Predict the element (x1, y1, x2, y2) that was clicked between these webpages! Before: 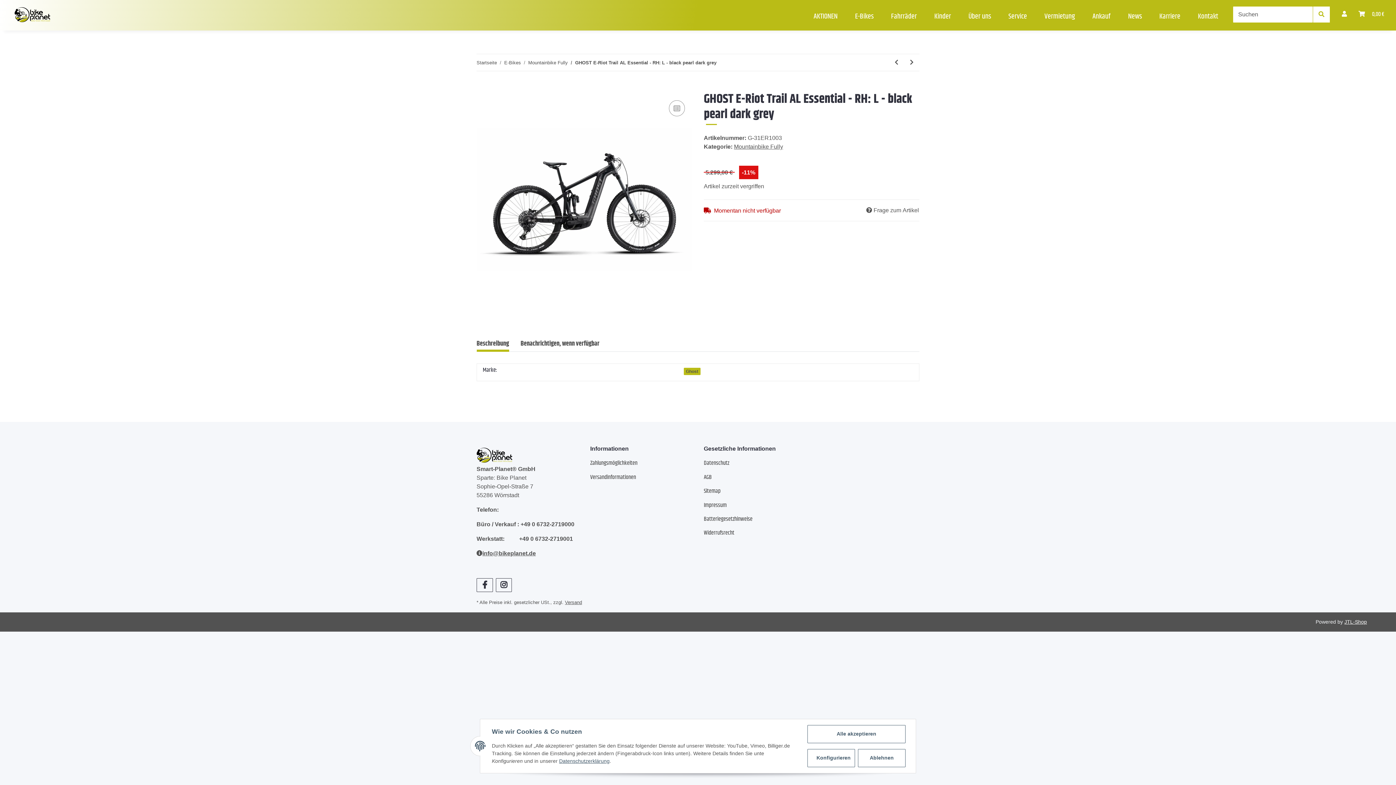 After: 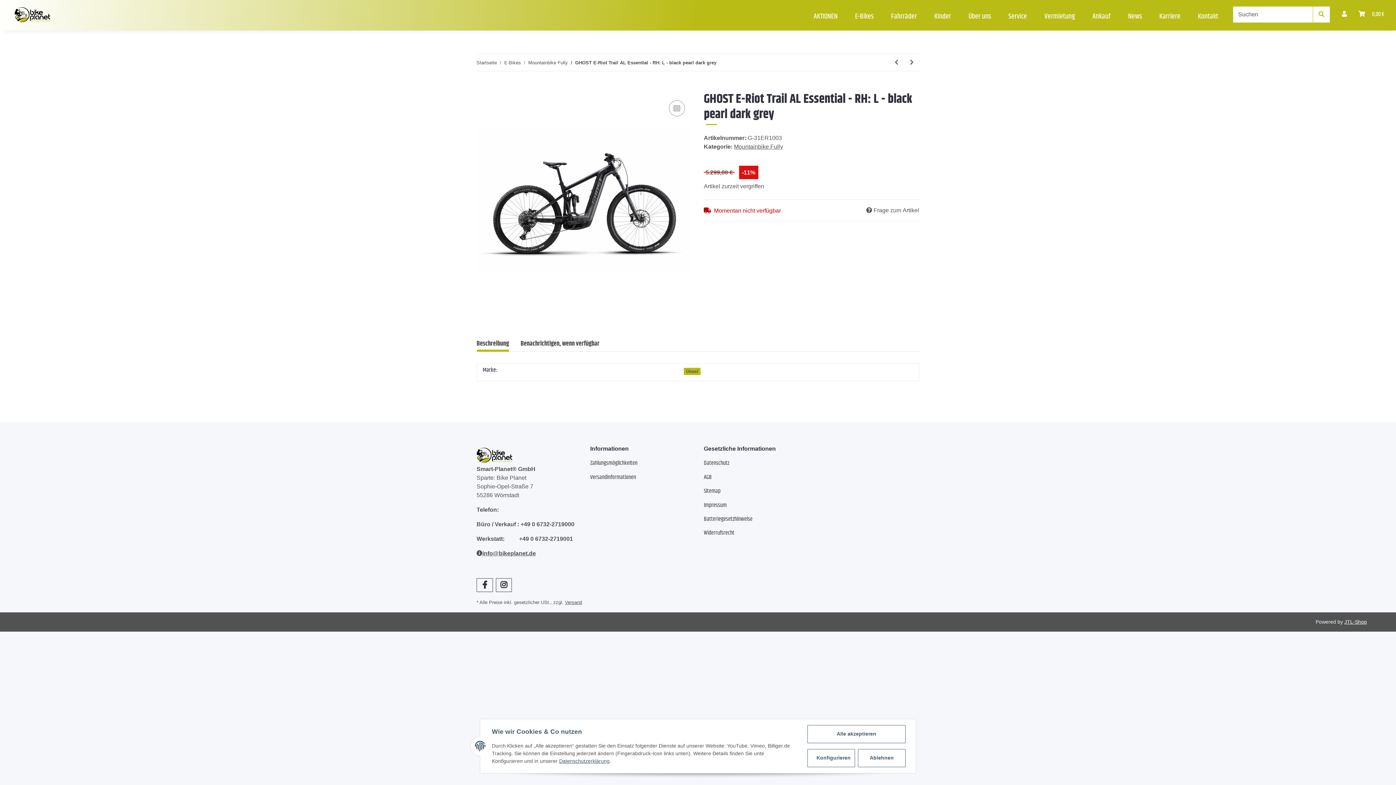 Action: bbox: (476, 336, 509, 352) label: Beschreibung